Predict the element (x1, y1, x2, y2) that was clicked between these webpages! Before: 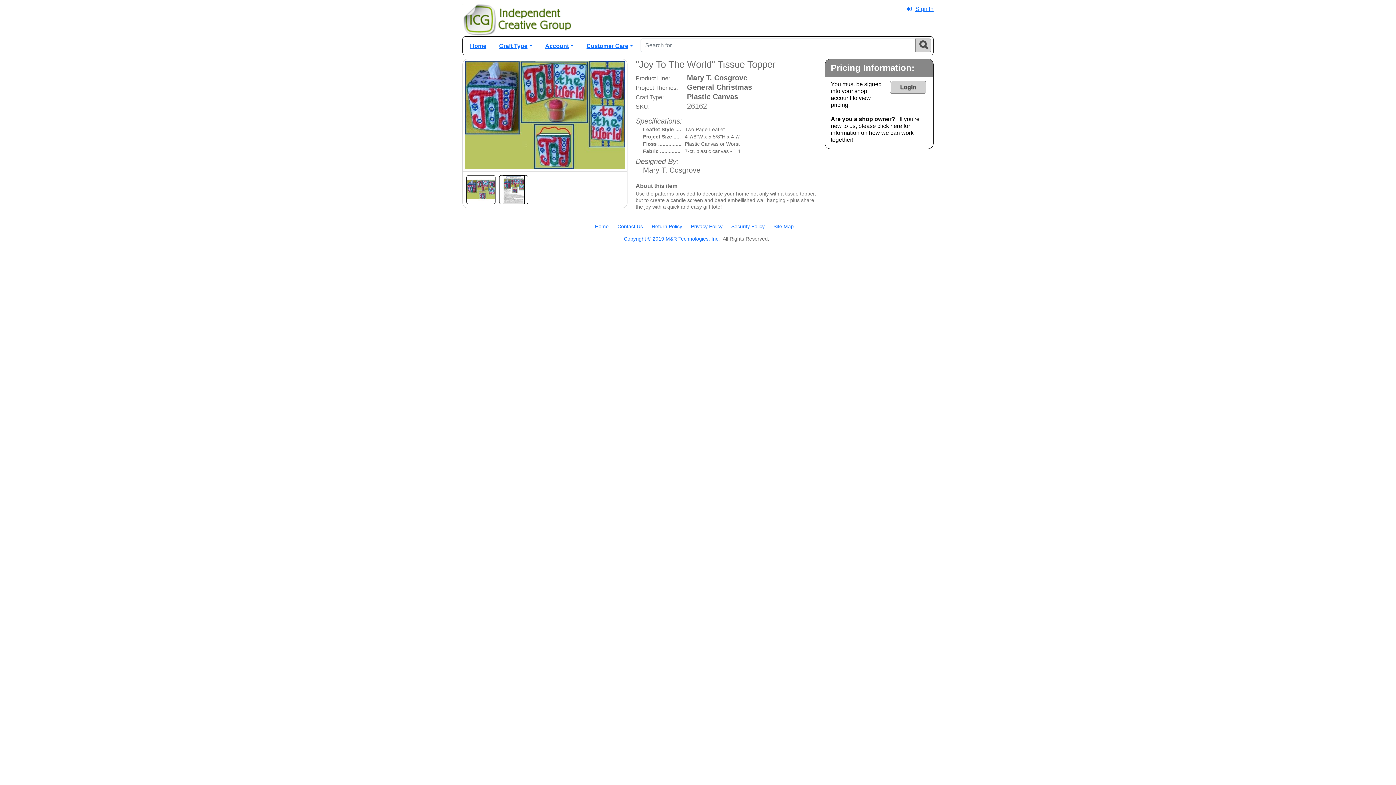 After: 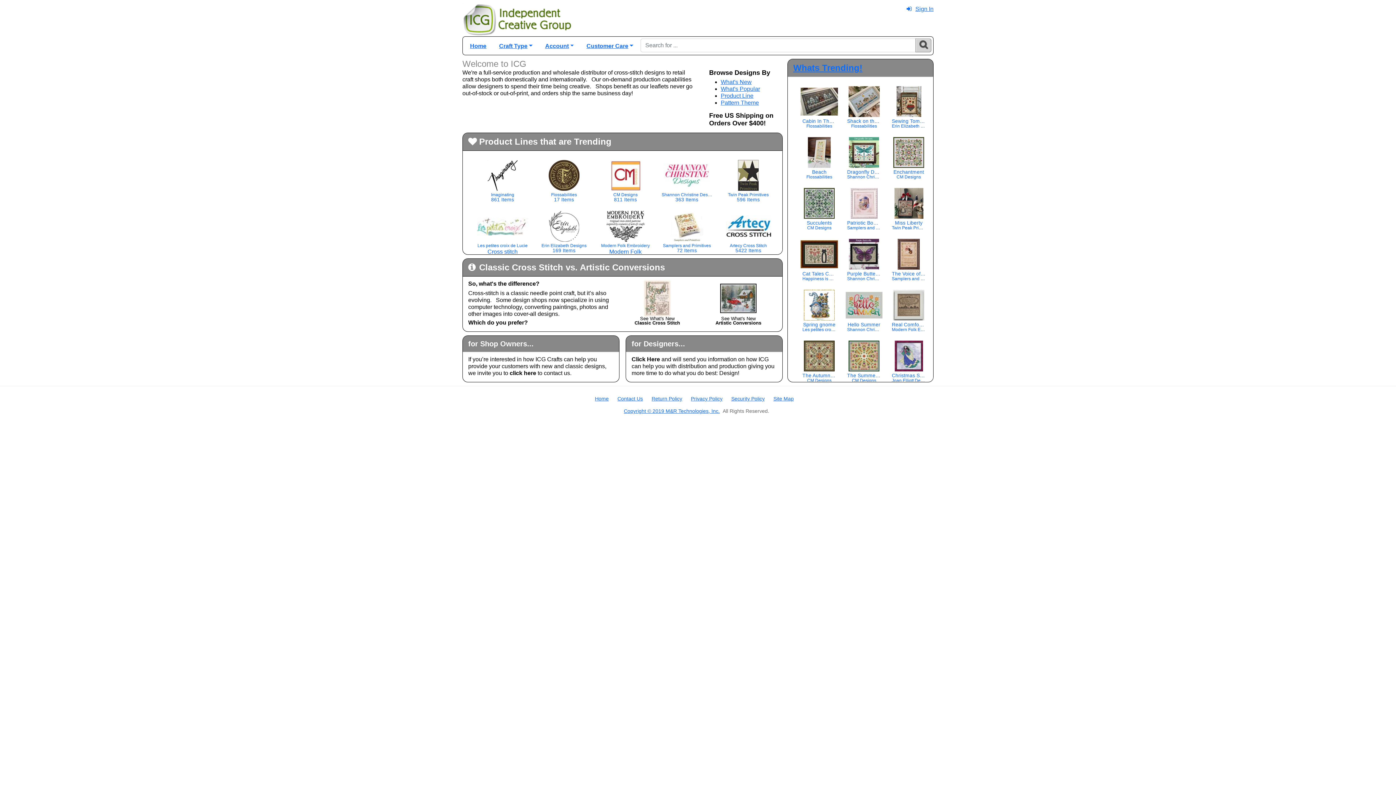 Action: label: Home bbox: (467, 41, 489, 50)